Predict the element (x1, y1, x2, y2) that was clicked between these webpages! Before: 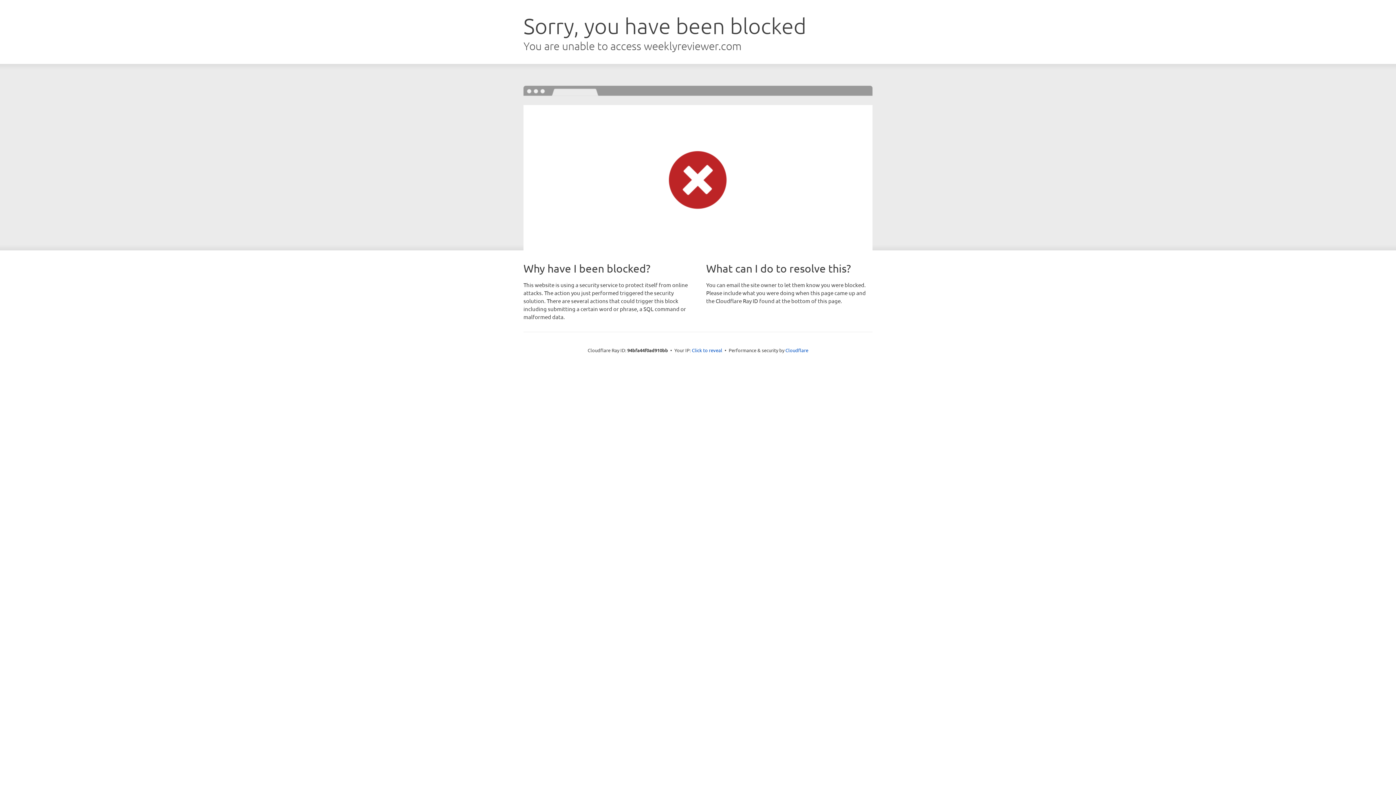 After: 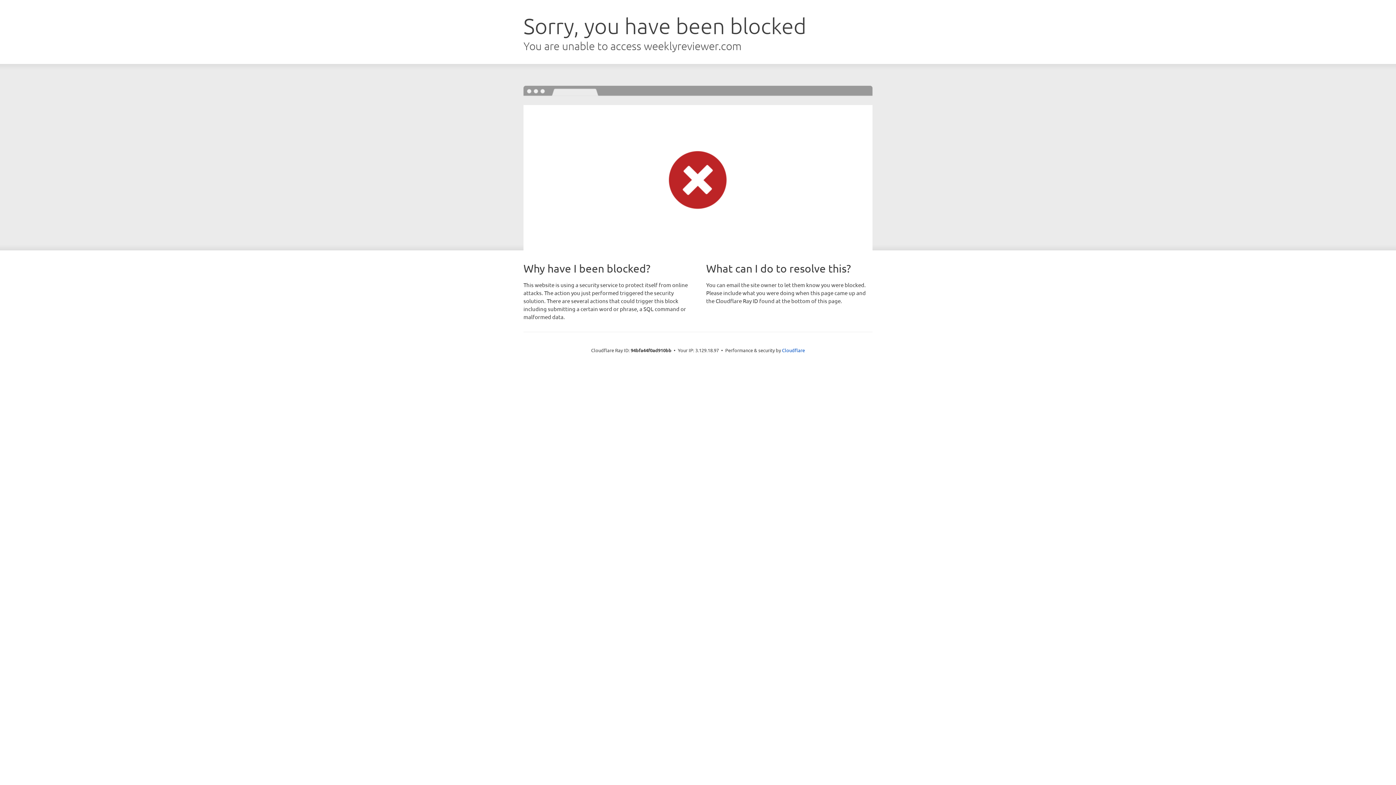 Action: bbox: (692, 346, 722, 353) label: Click to reveal